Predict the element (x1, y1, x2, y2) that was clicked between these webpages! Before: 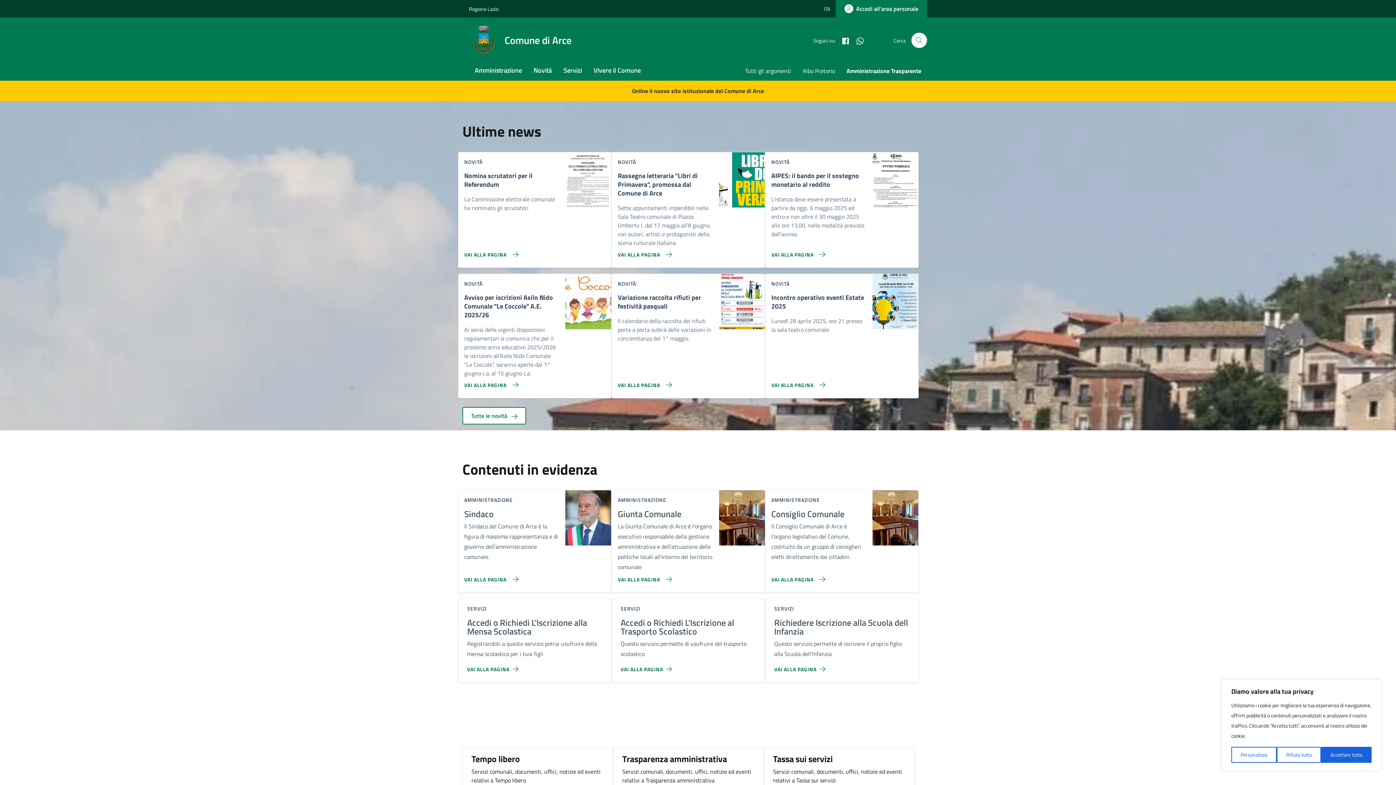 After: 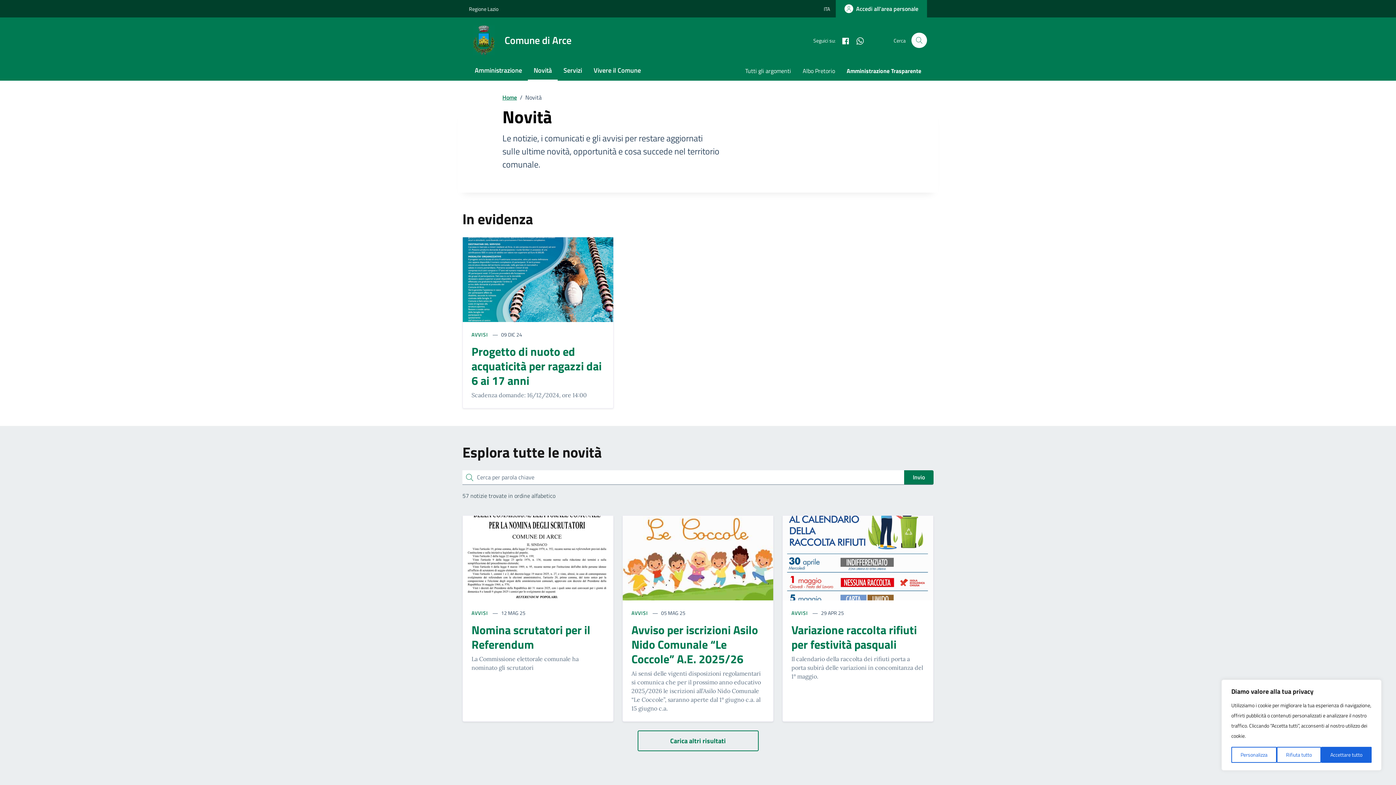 Action: label: Tutte le novità  bbox: (462, 407, 526, 424)